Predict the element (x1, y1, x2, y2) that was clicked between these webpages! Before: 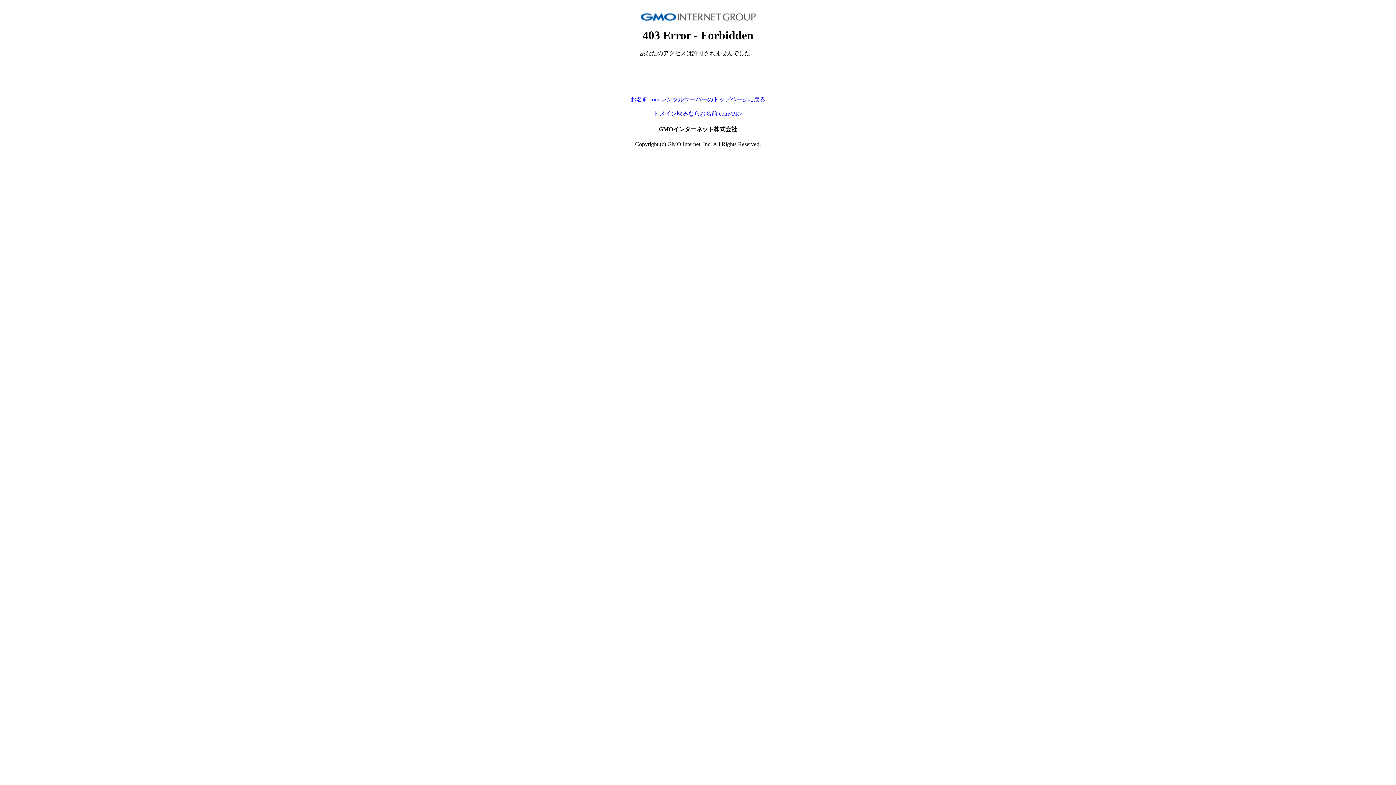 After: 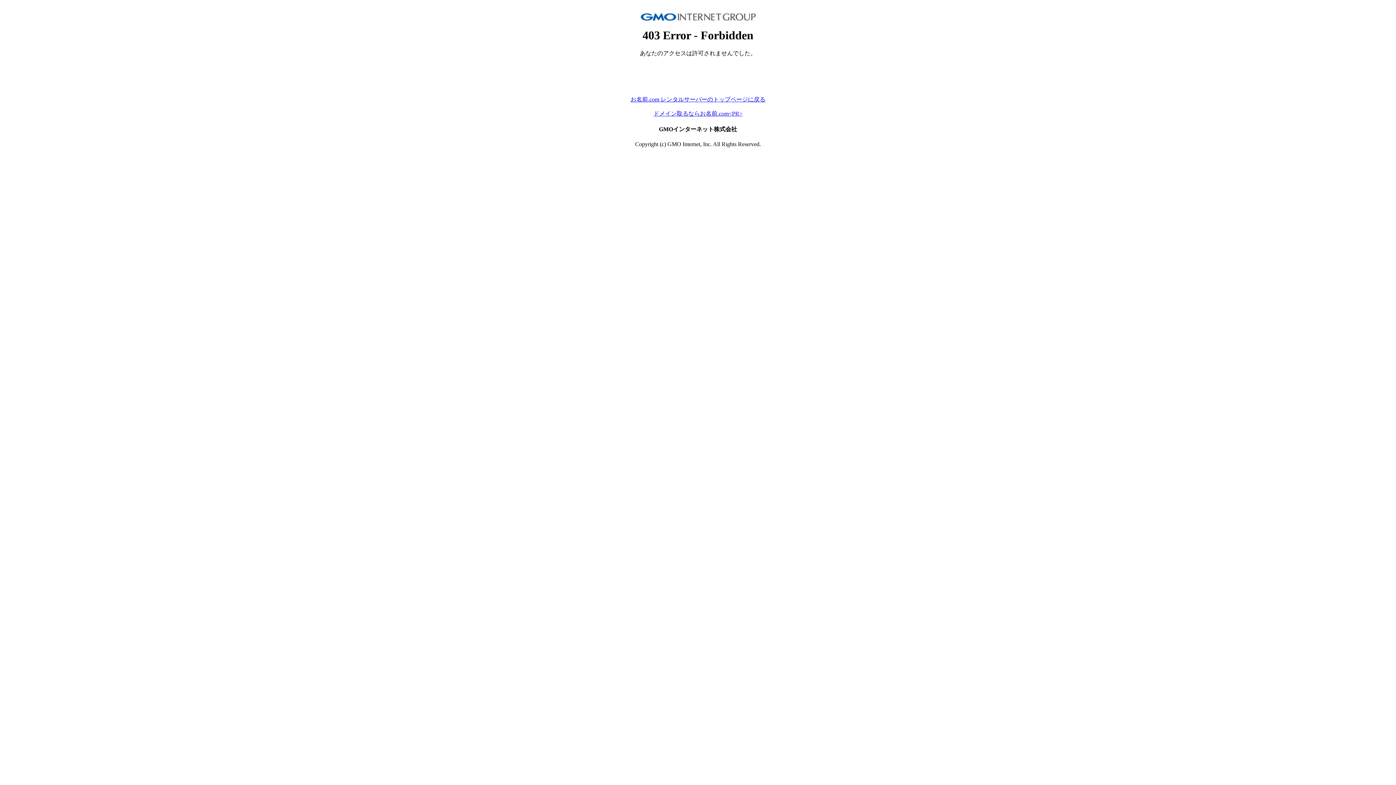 Action: bbox: (653, 110, 742, 116) label: ドメイン取るならお名前.com<PR>